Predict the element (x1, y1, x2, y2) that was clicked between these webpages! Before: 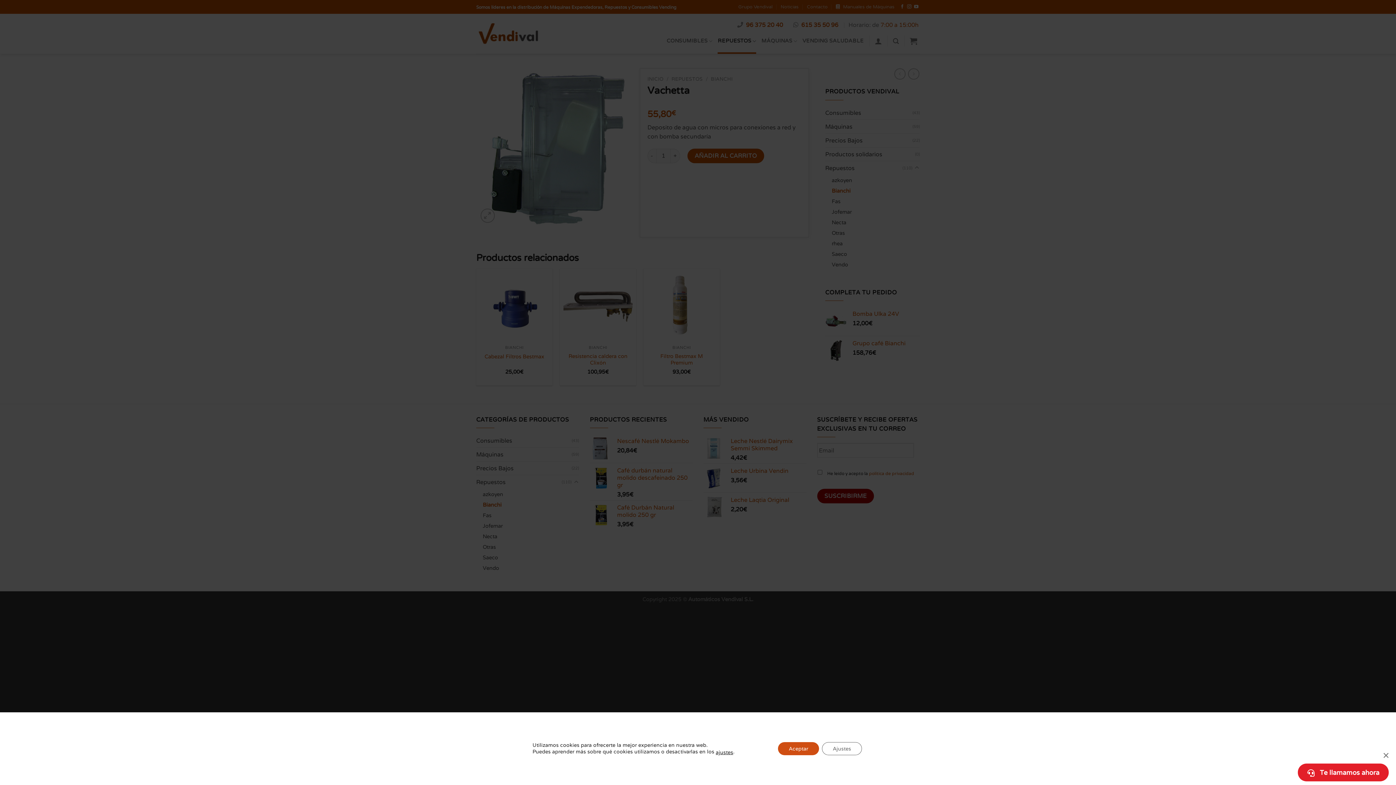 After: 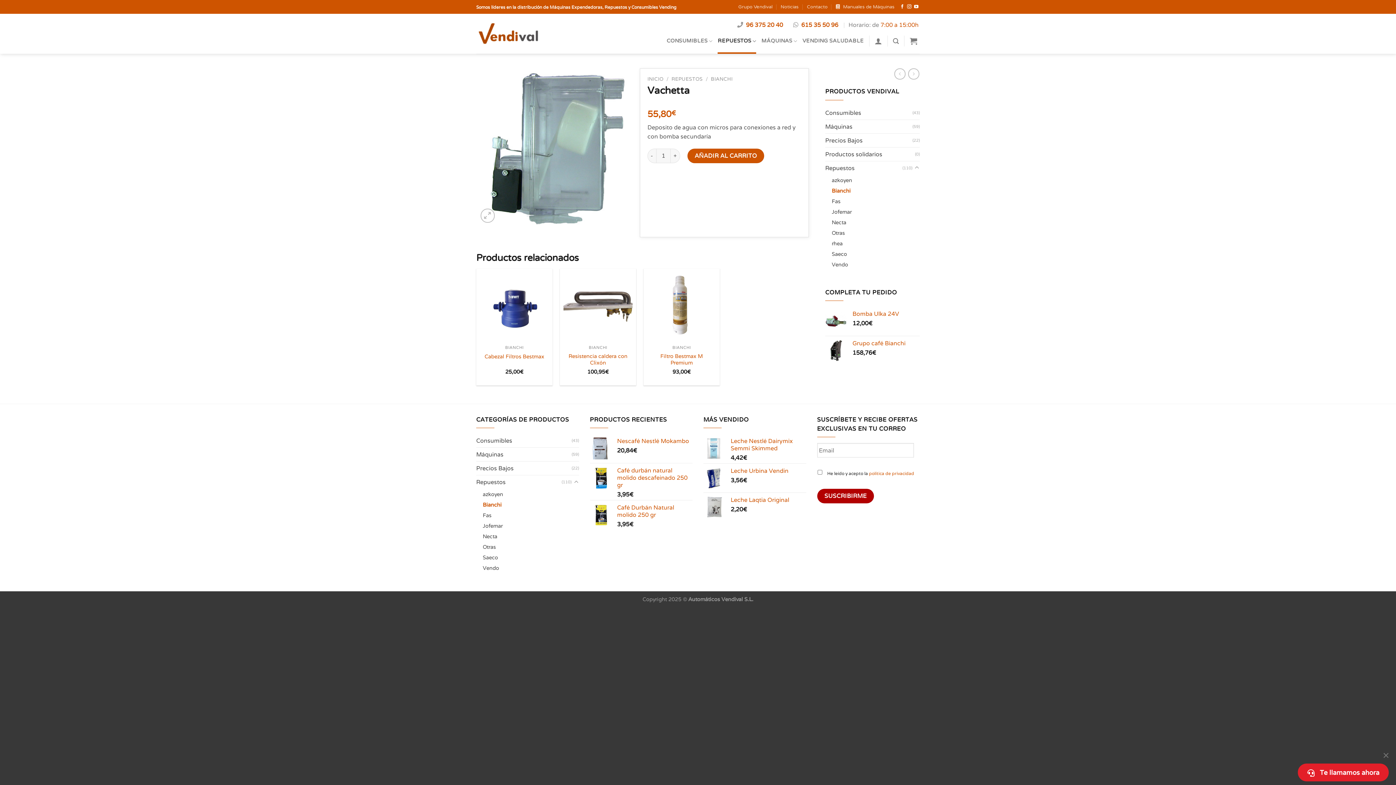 Action: bbox: (778, 742, 819, 755) label: Aceptar